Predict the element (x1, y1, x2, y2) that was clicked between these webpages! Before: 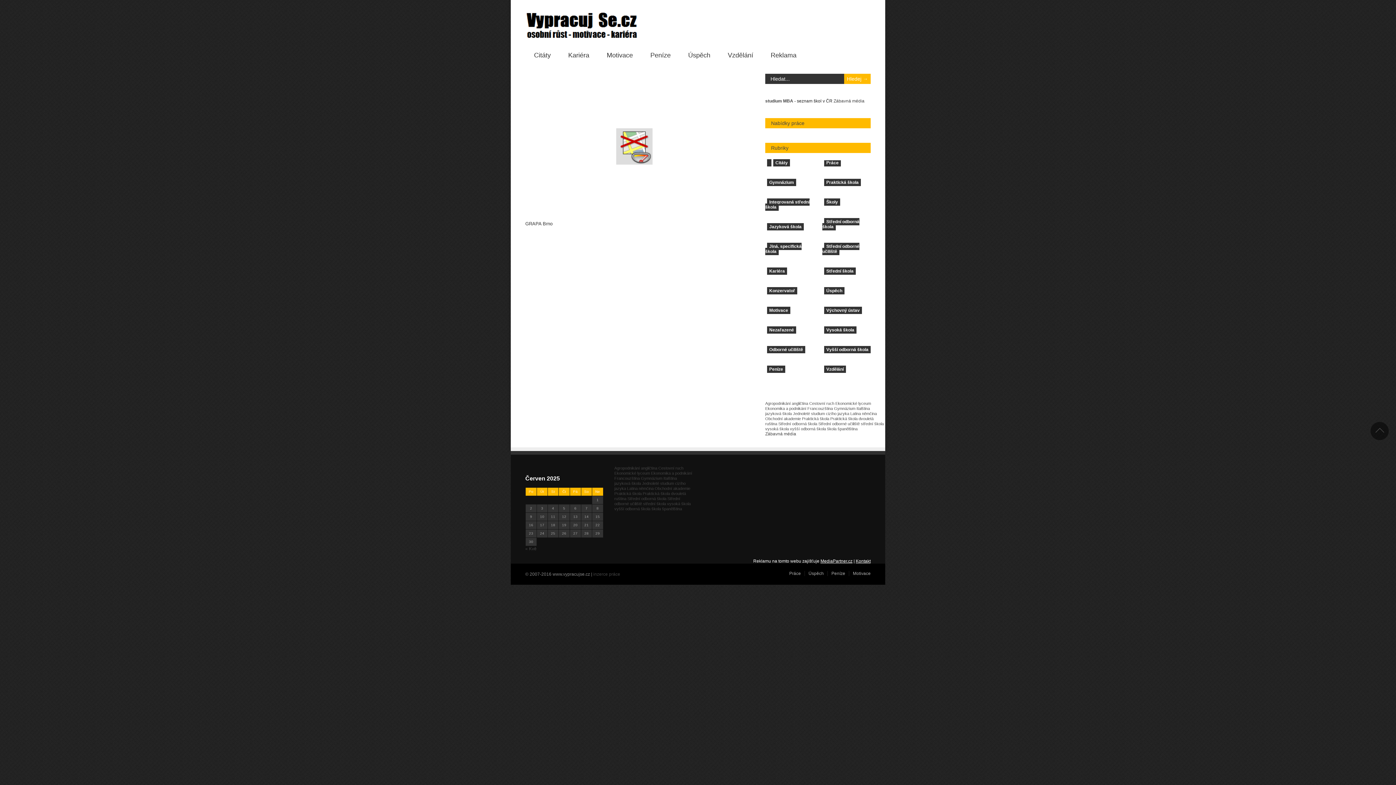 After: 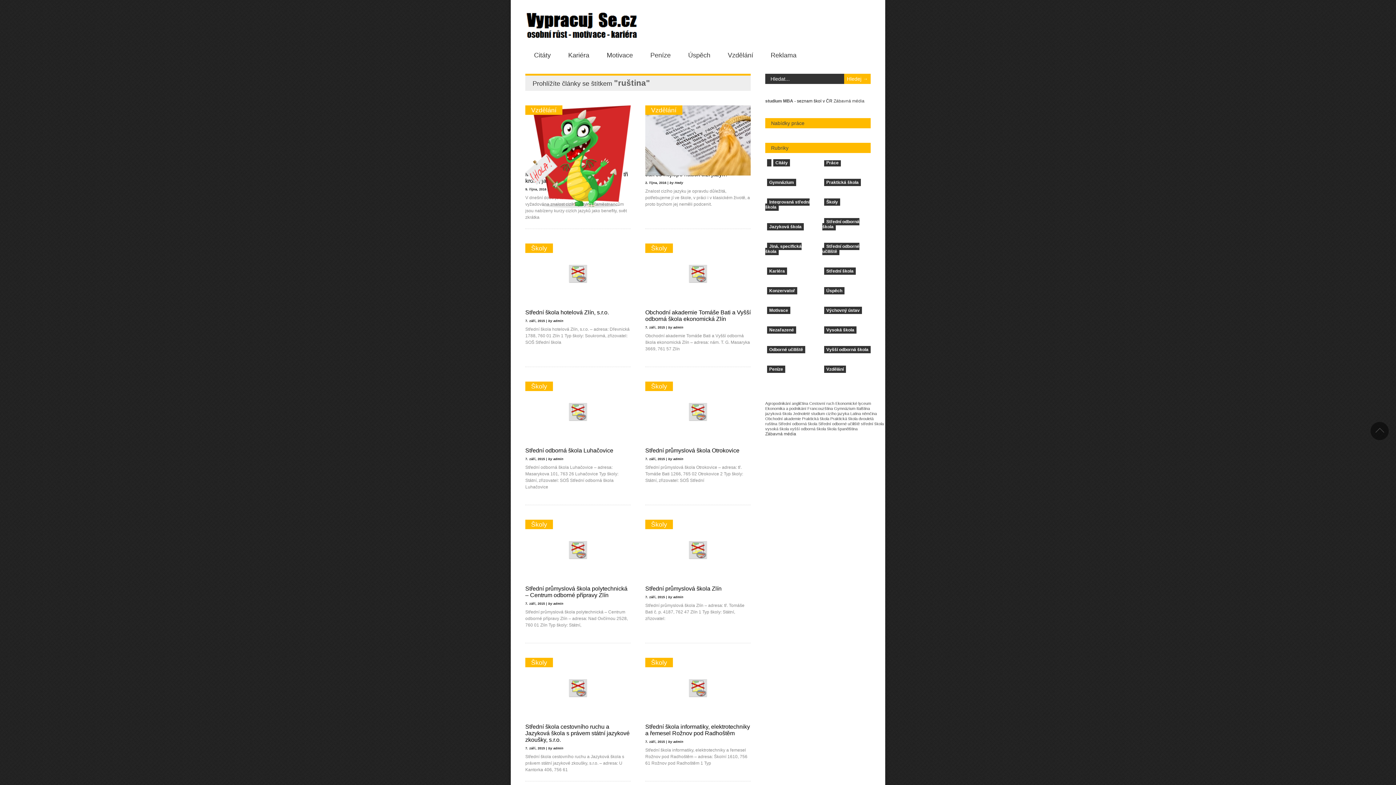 Action: bbox: (614, 496, 626, 501) label: ruština (545 položek)